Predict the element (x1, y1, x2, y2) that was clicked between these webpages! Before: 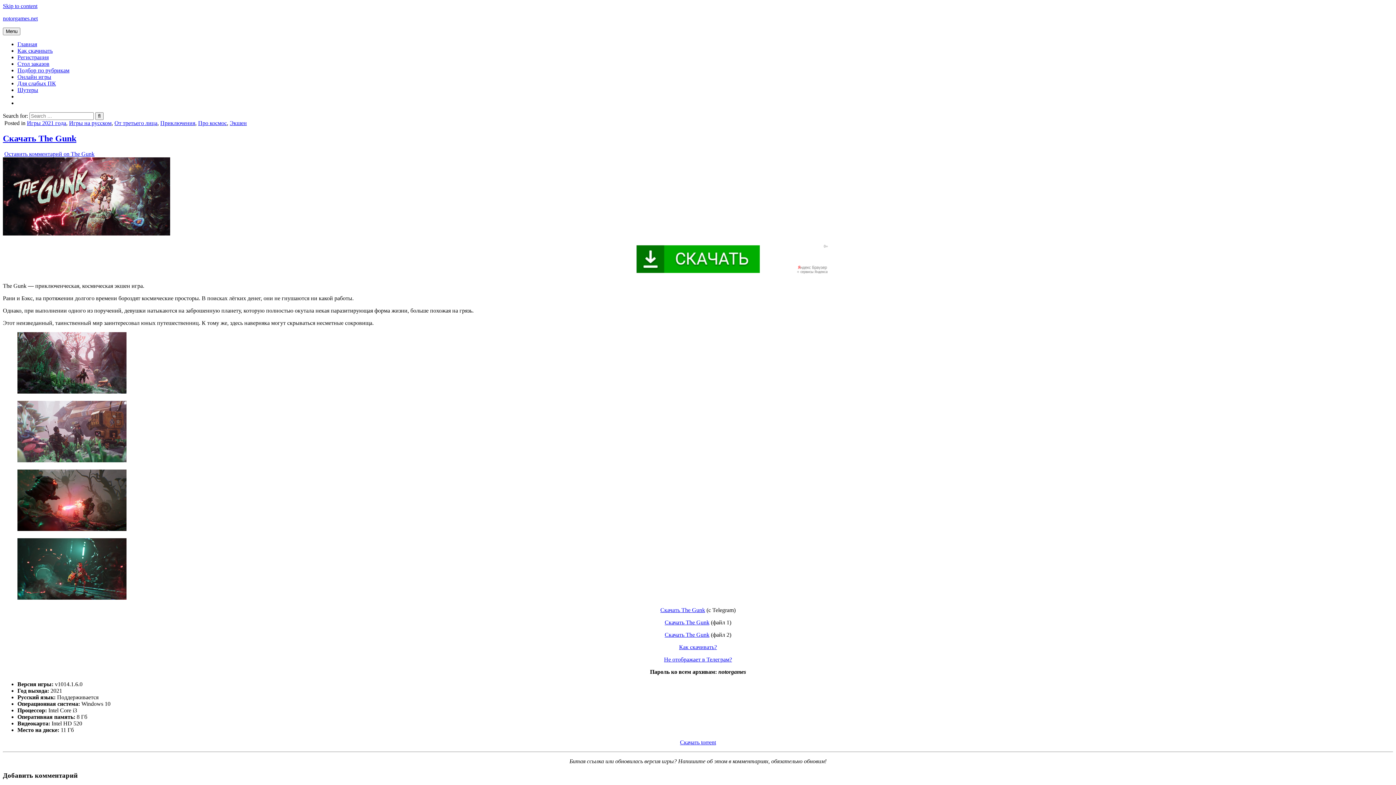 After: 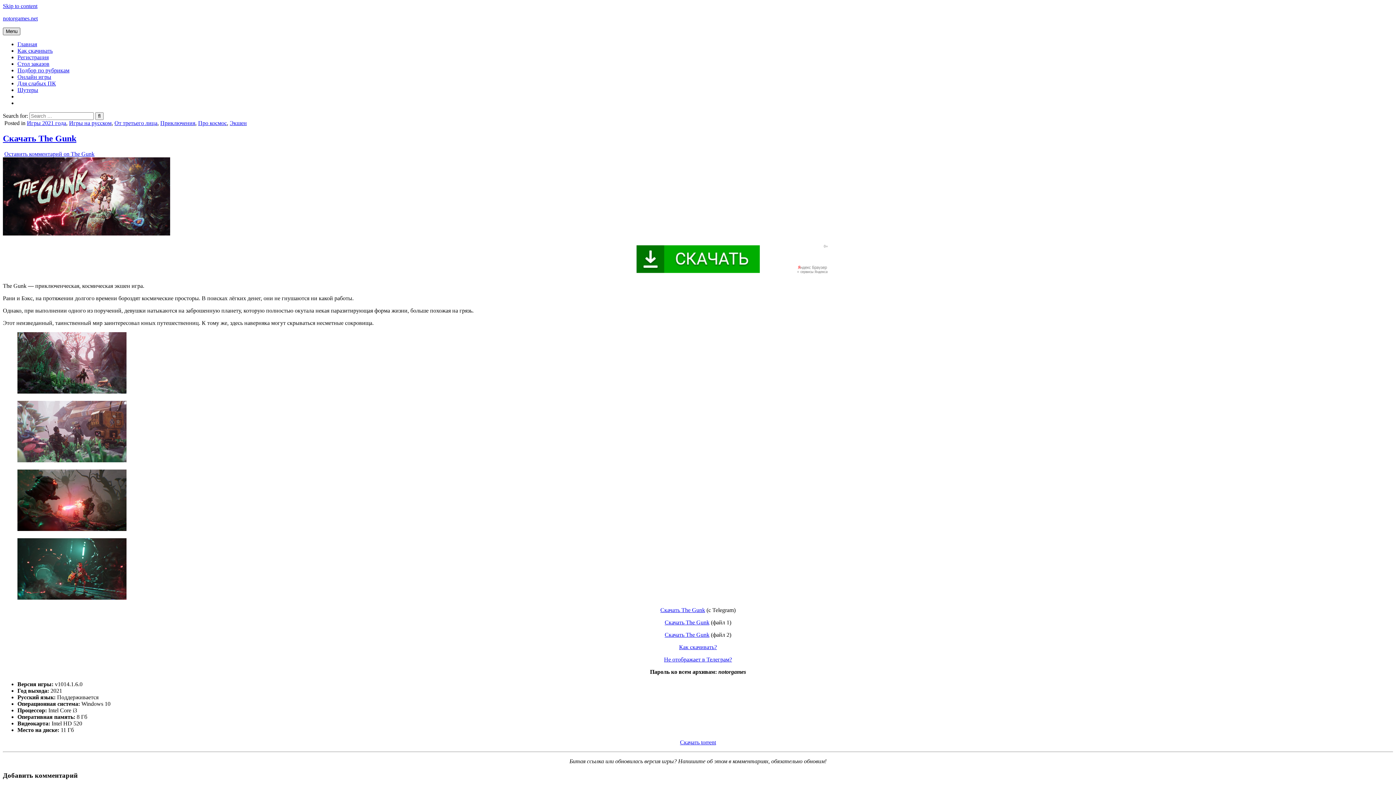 Action: label: Menu bbox: (2, 27, 20, 35)